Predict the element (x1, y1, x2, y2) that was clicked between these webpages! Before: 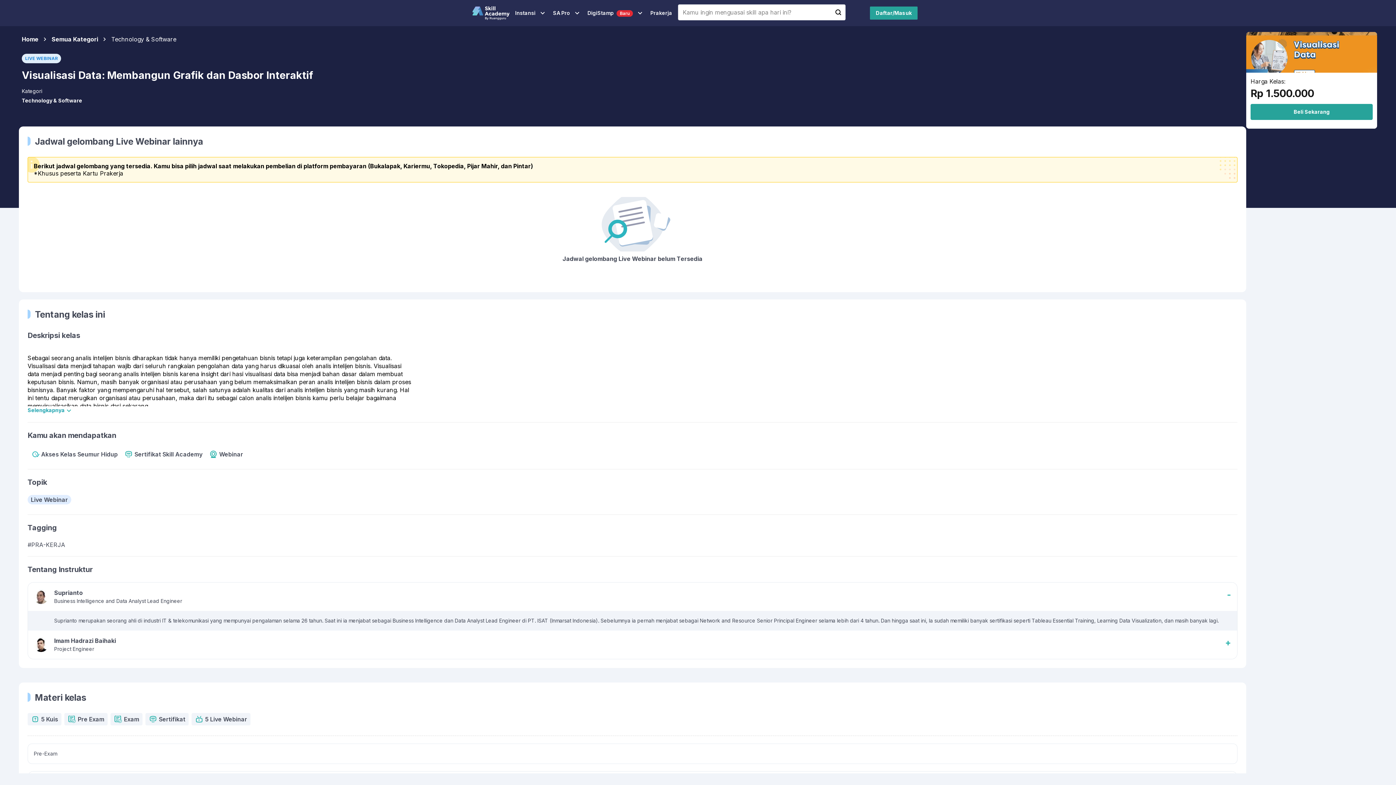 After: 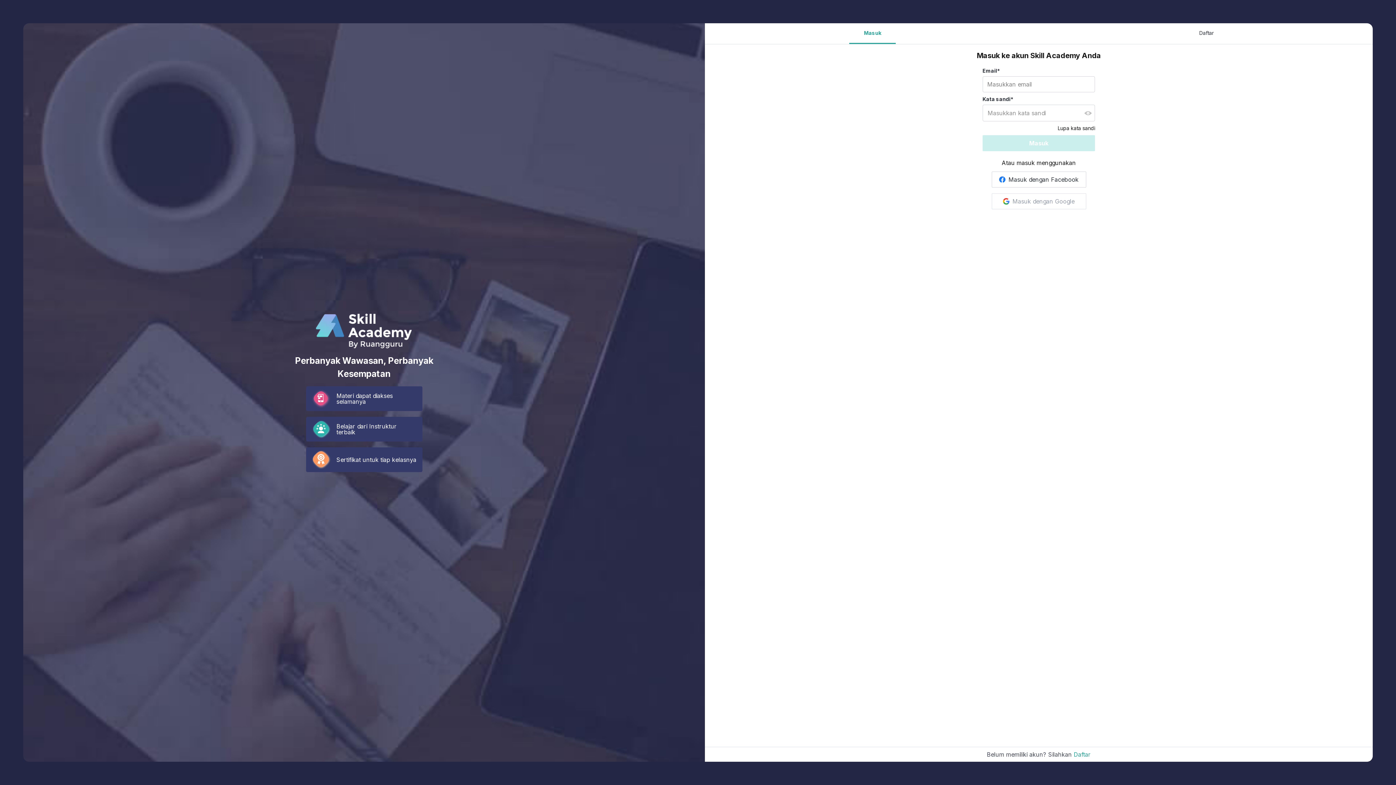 Action: label: Beli Sekarang bbox: (1250, 104, 1373, 120)